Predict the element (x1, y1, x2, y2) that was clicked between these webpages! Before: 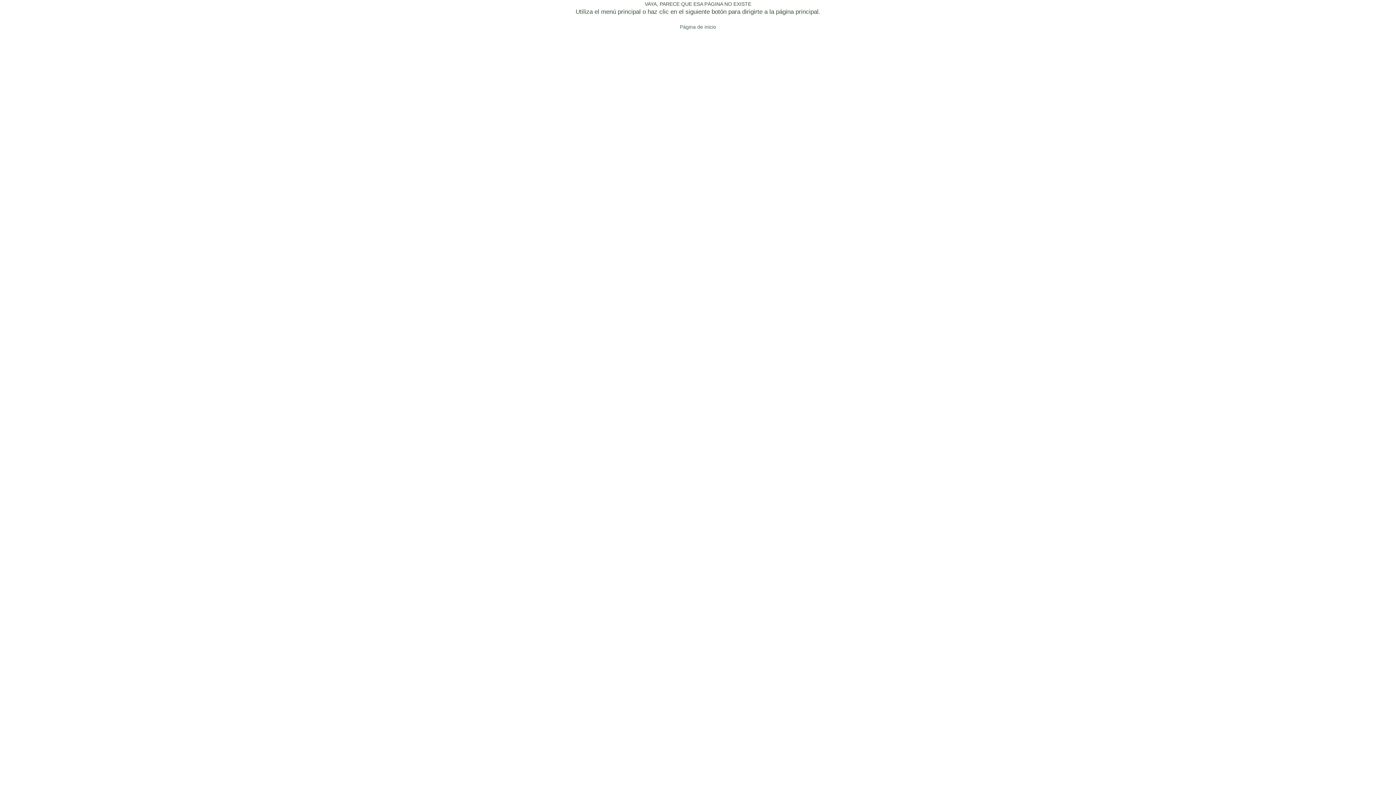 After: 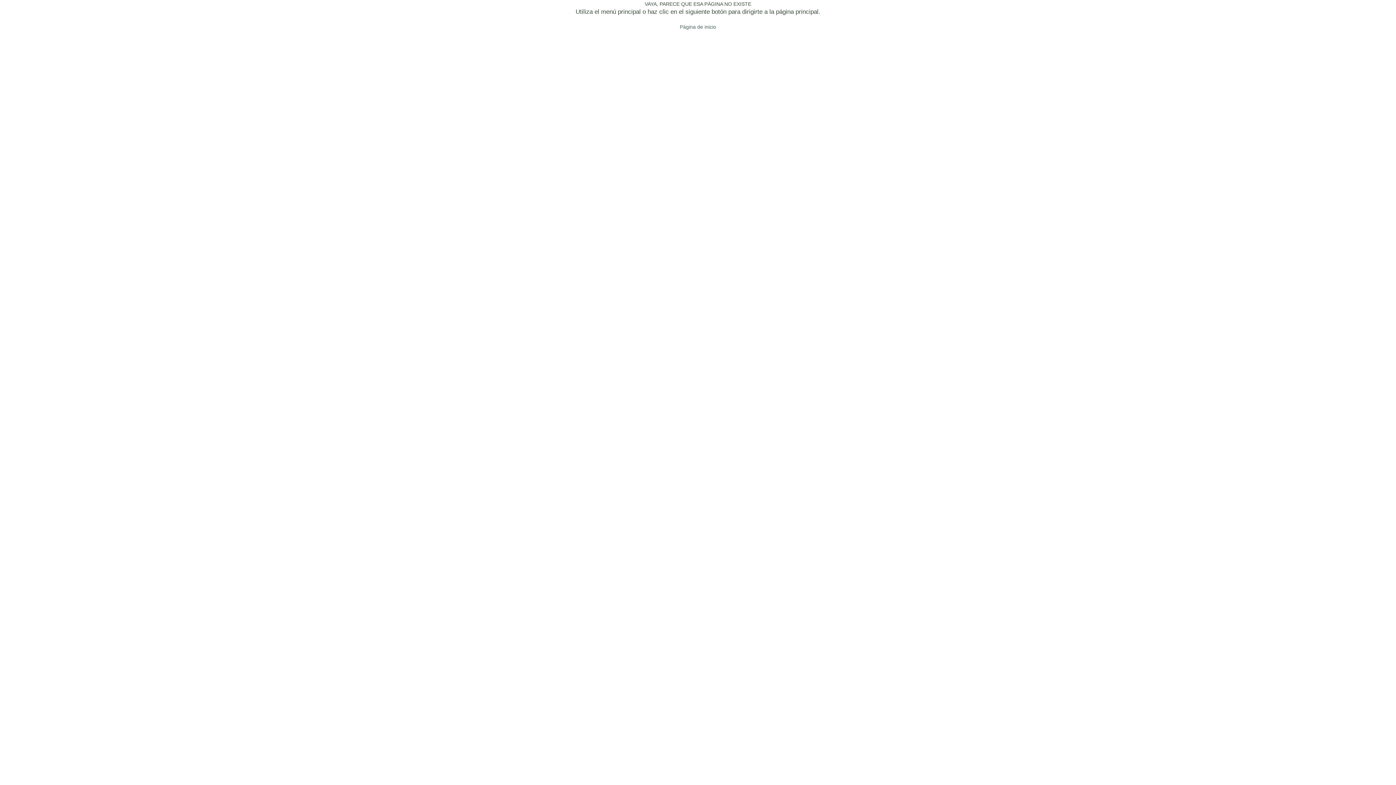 Action: bbox: (680, 22, 716, 30) label: Página de inicio